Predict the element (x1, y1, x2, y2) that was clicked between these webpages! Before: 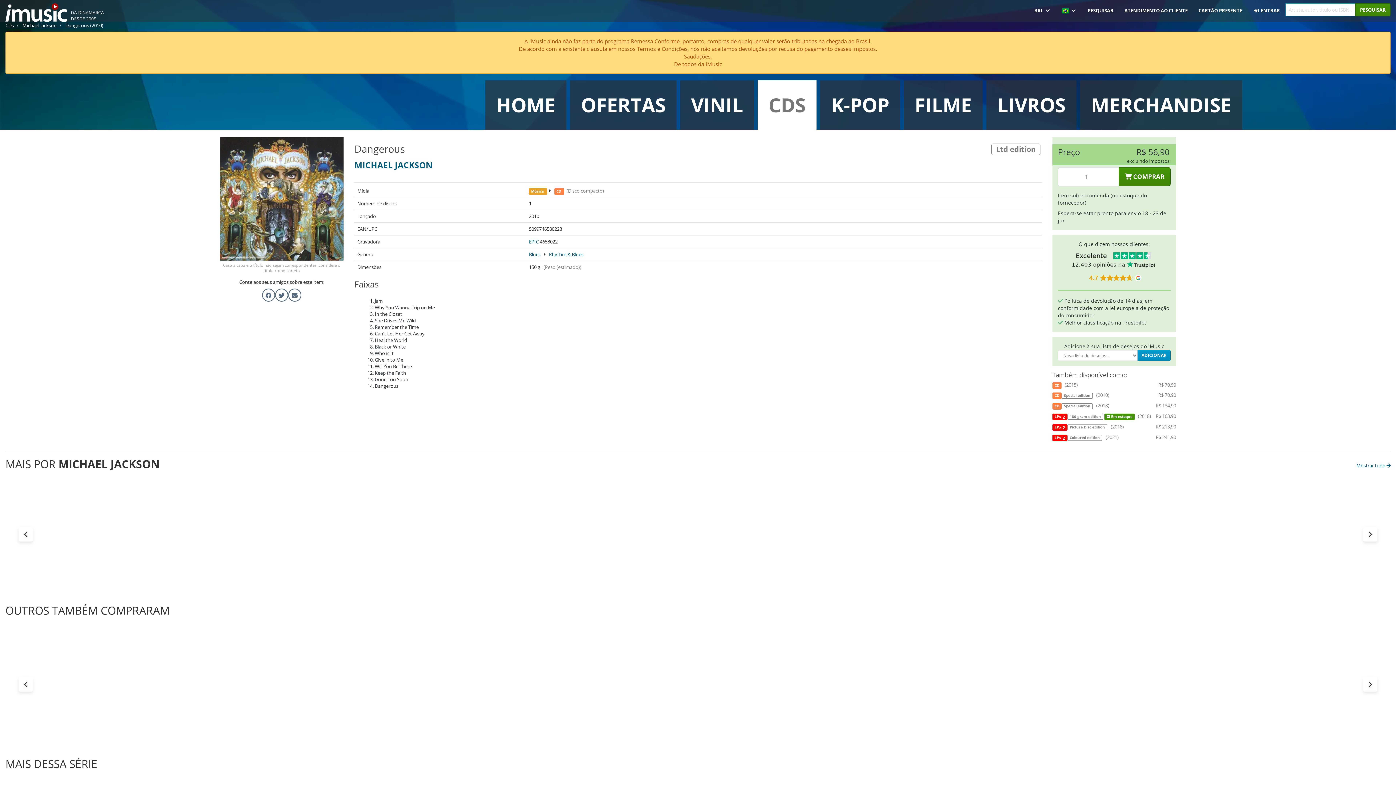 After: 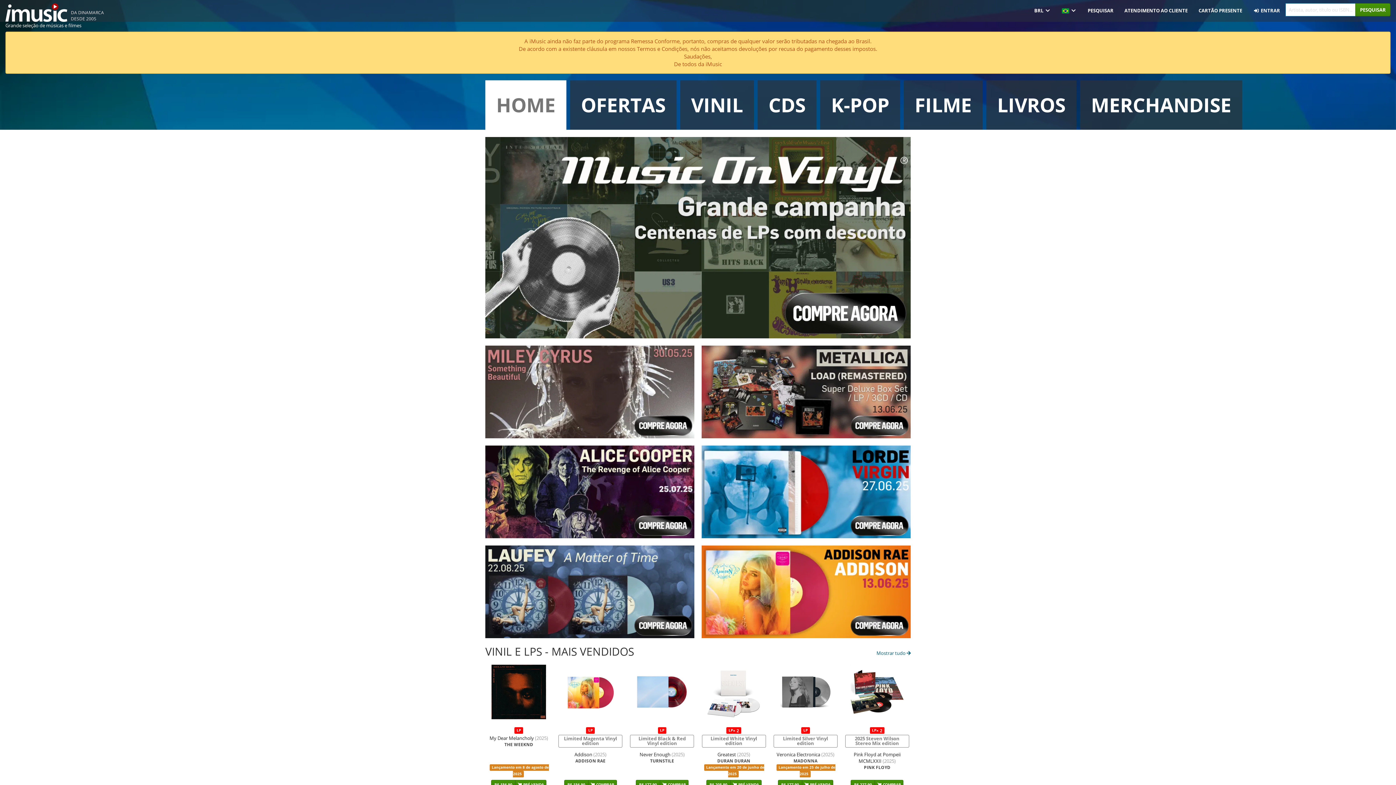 Action: bbox: (0, 0, 72, 21)